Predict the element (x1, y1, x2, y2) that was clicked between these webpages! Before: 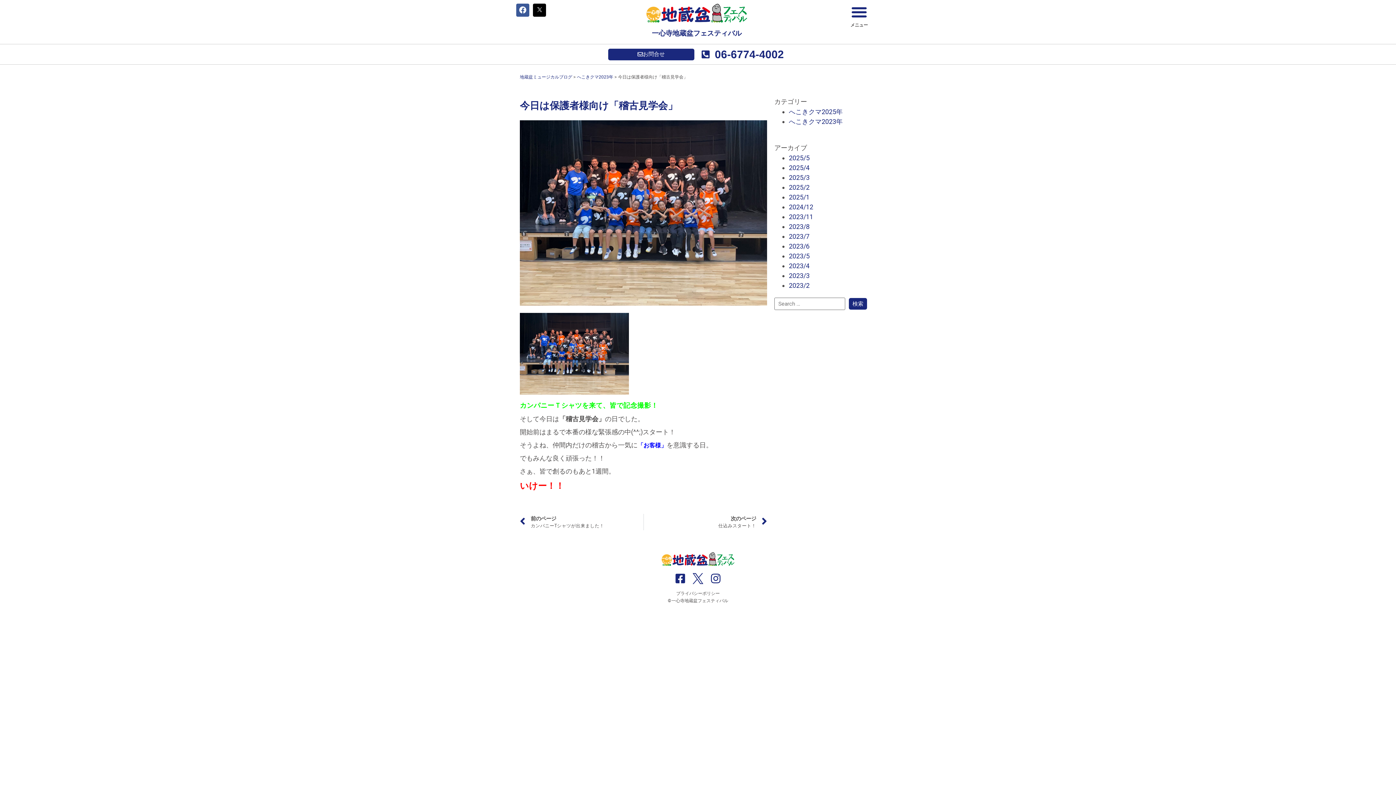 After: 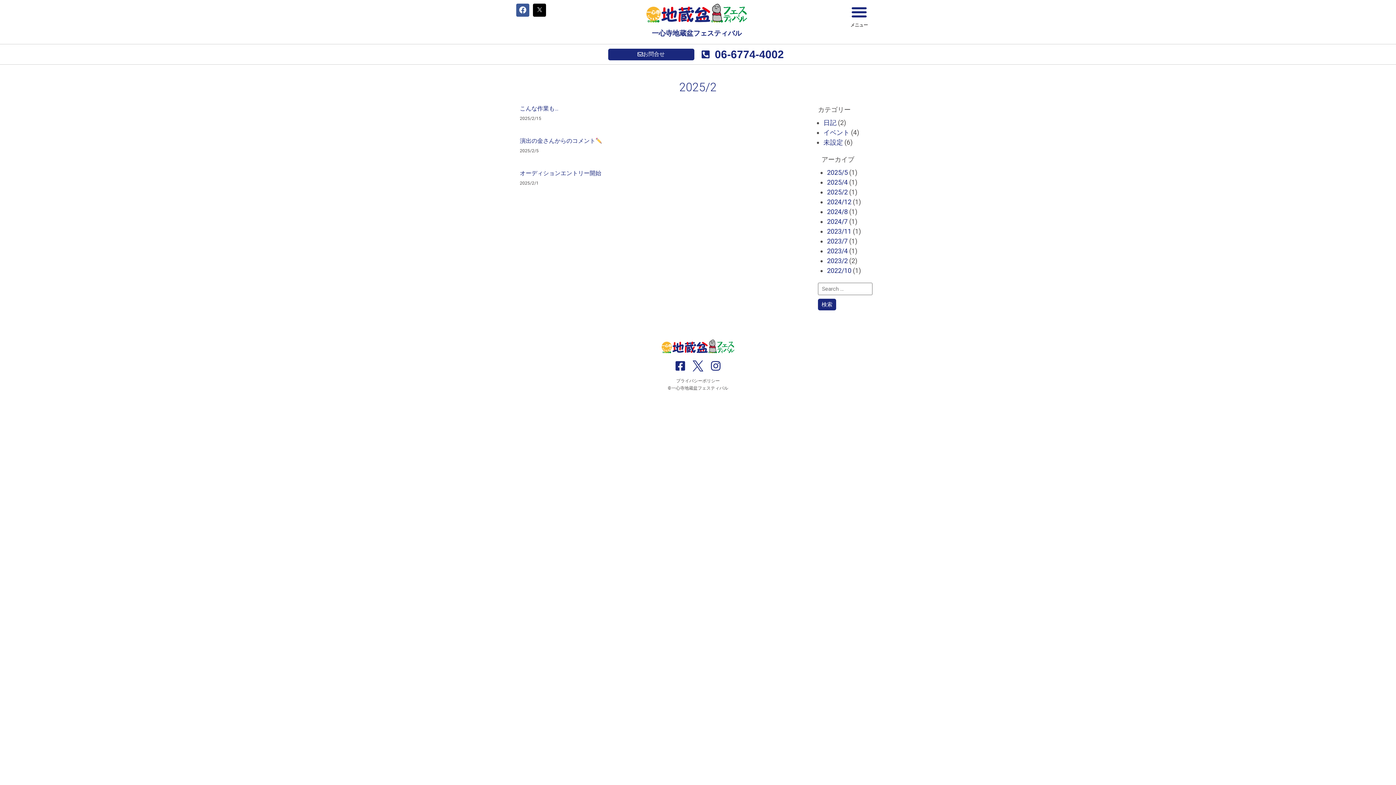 Action: label: 2025/2 bbox: (789, 183, 809, 191)